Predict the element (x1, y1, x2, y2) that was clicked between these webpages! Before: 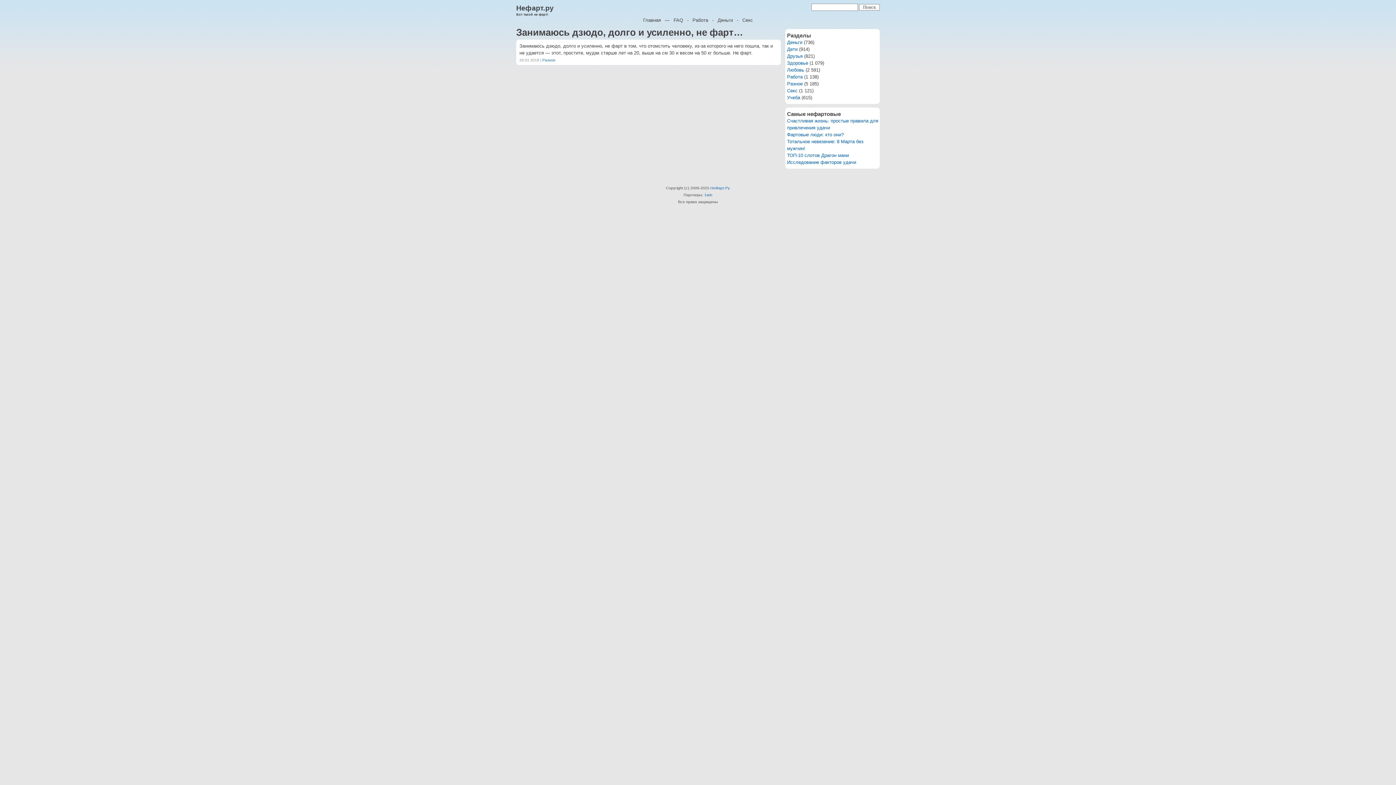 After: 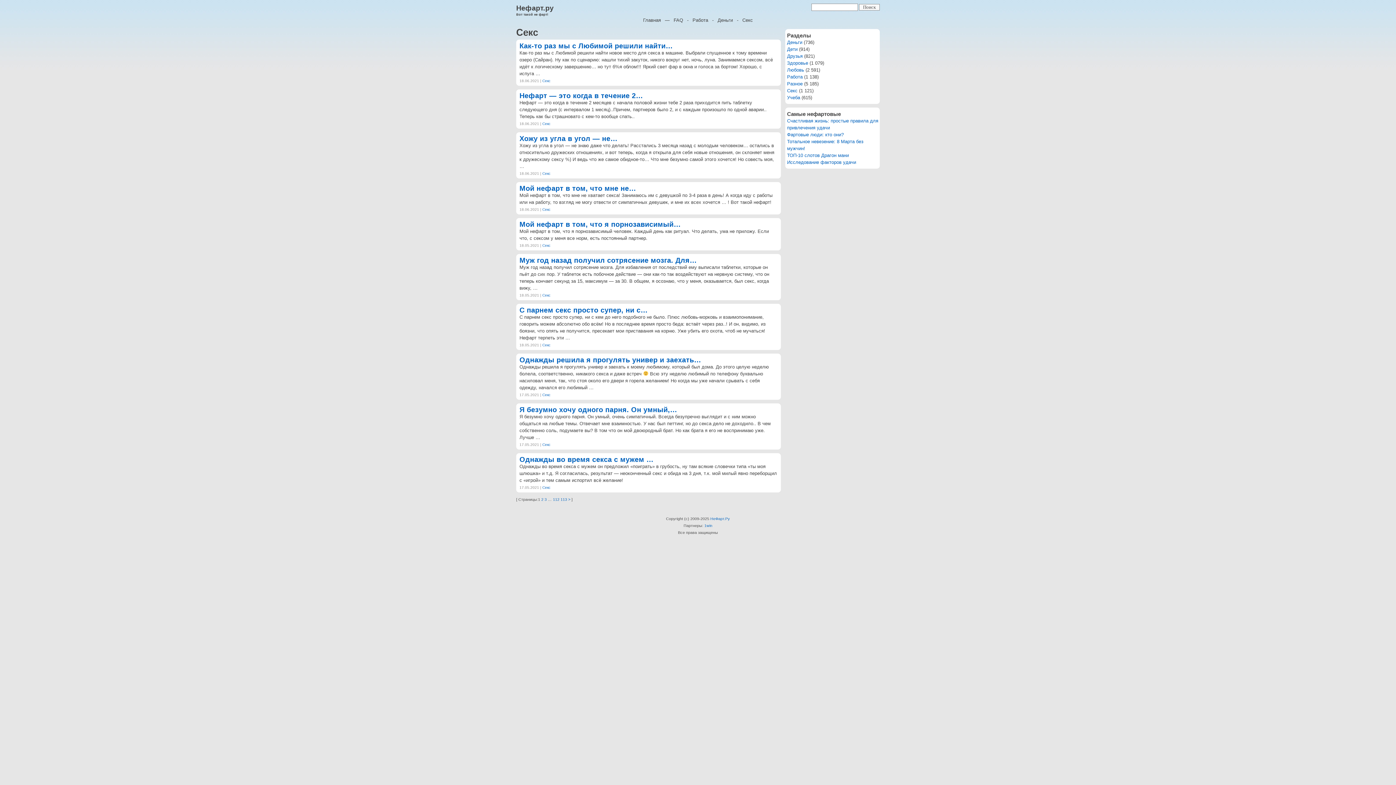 Action: label: Секс bbox: (742, 17, 753, 22)